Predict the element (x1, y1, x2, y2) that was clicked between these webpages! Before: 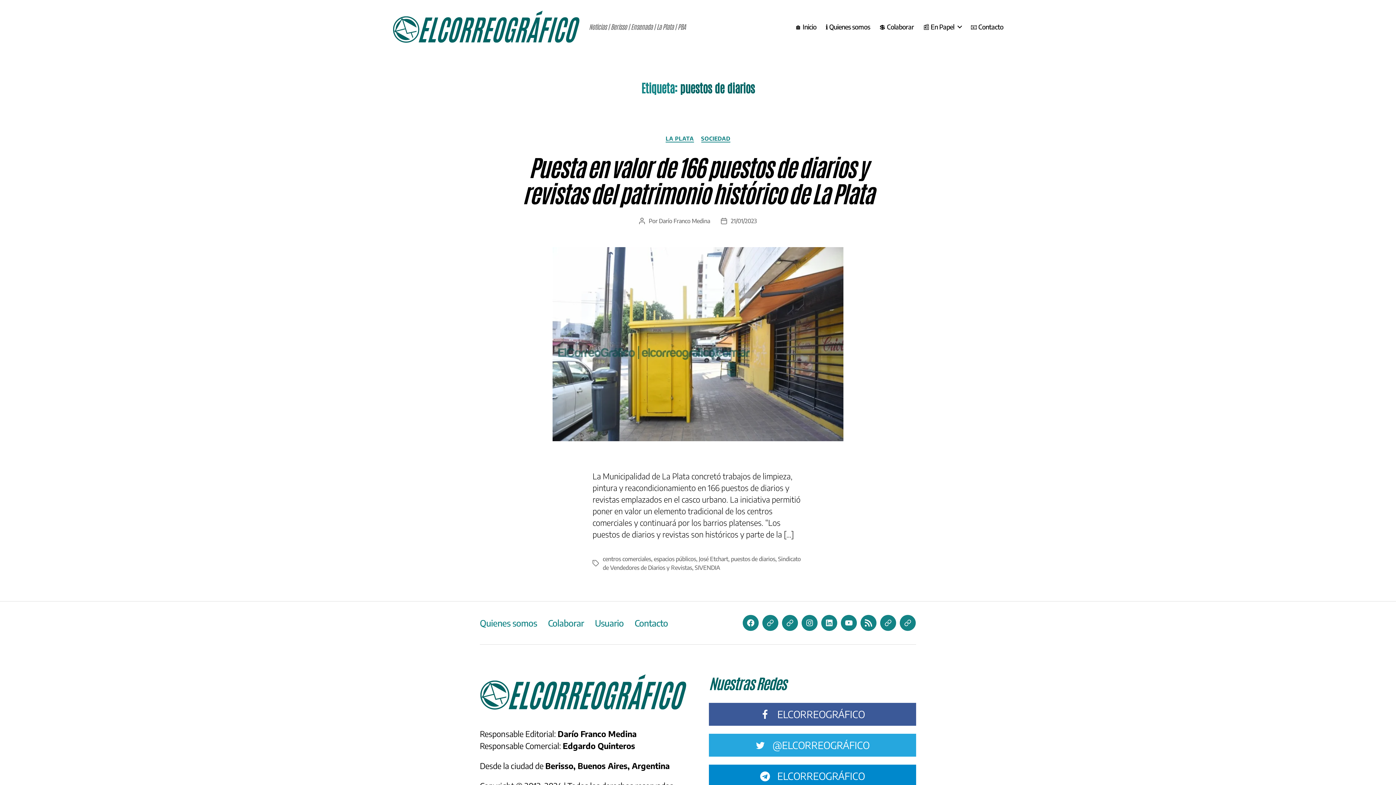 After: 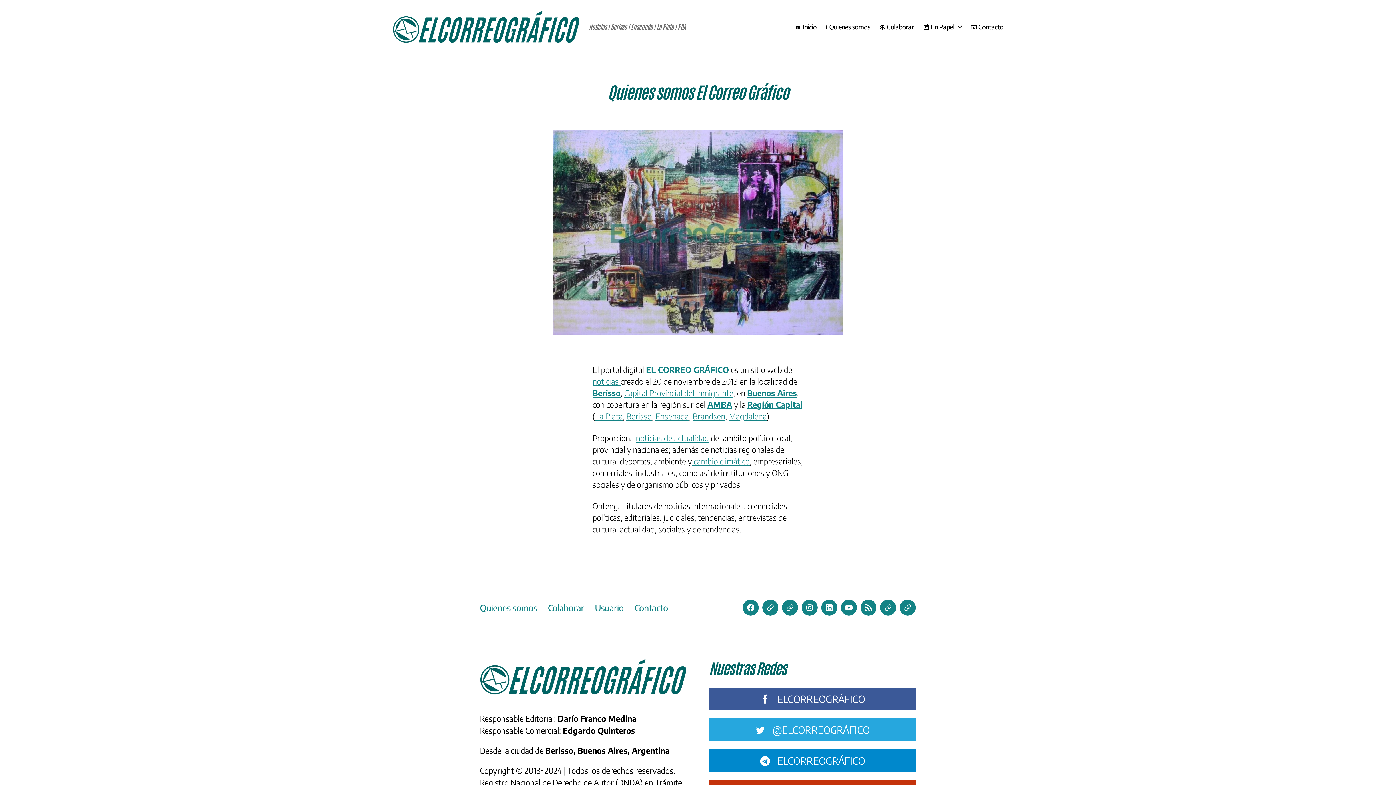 Action: bbox: (480, 617, 537, 628) label: Quienes somos